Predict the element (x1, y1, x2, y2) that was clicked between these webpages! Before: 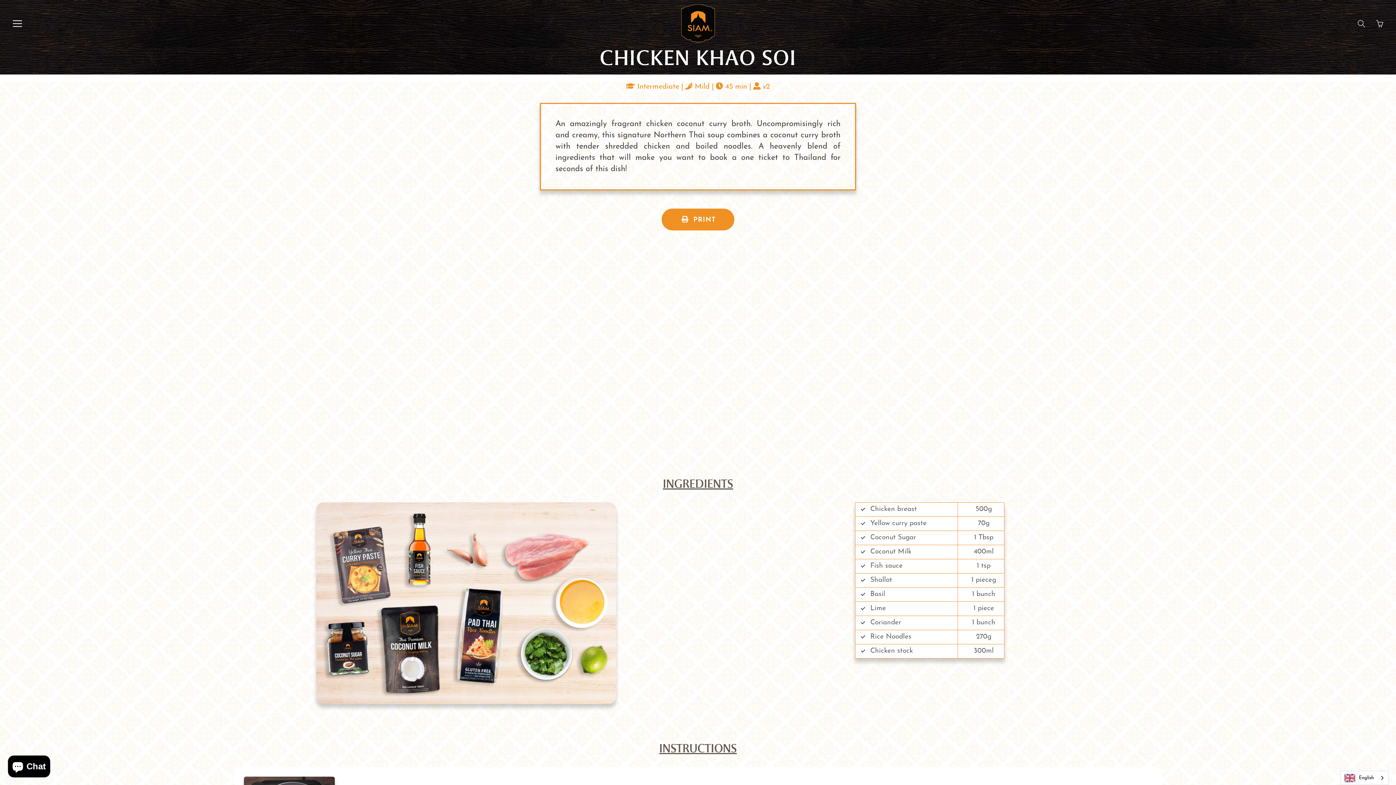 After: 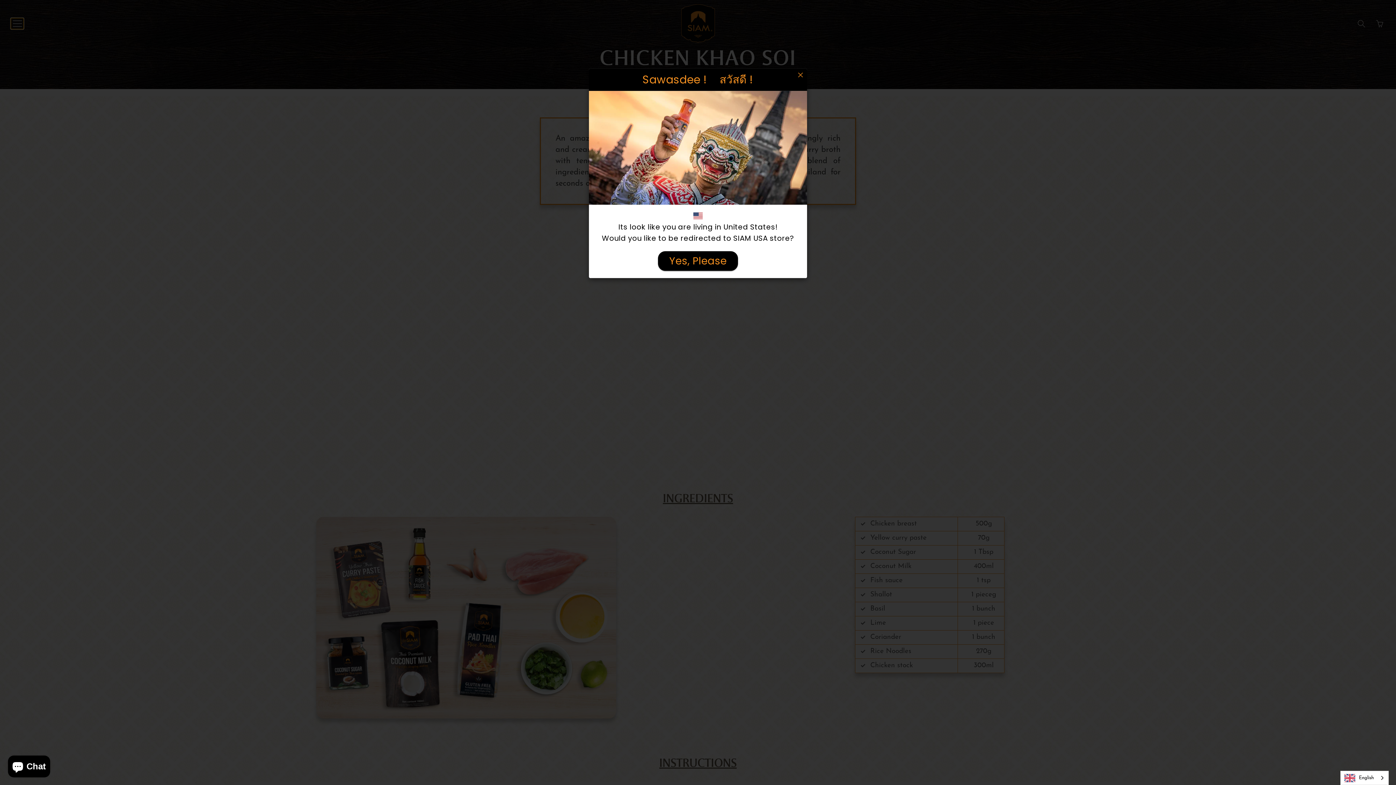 Action: label: Press space bar to toggle menu bbox: (10, 18, 23, 29)